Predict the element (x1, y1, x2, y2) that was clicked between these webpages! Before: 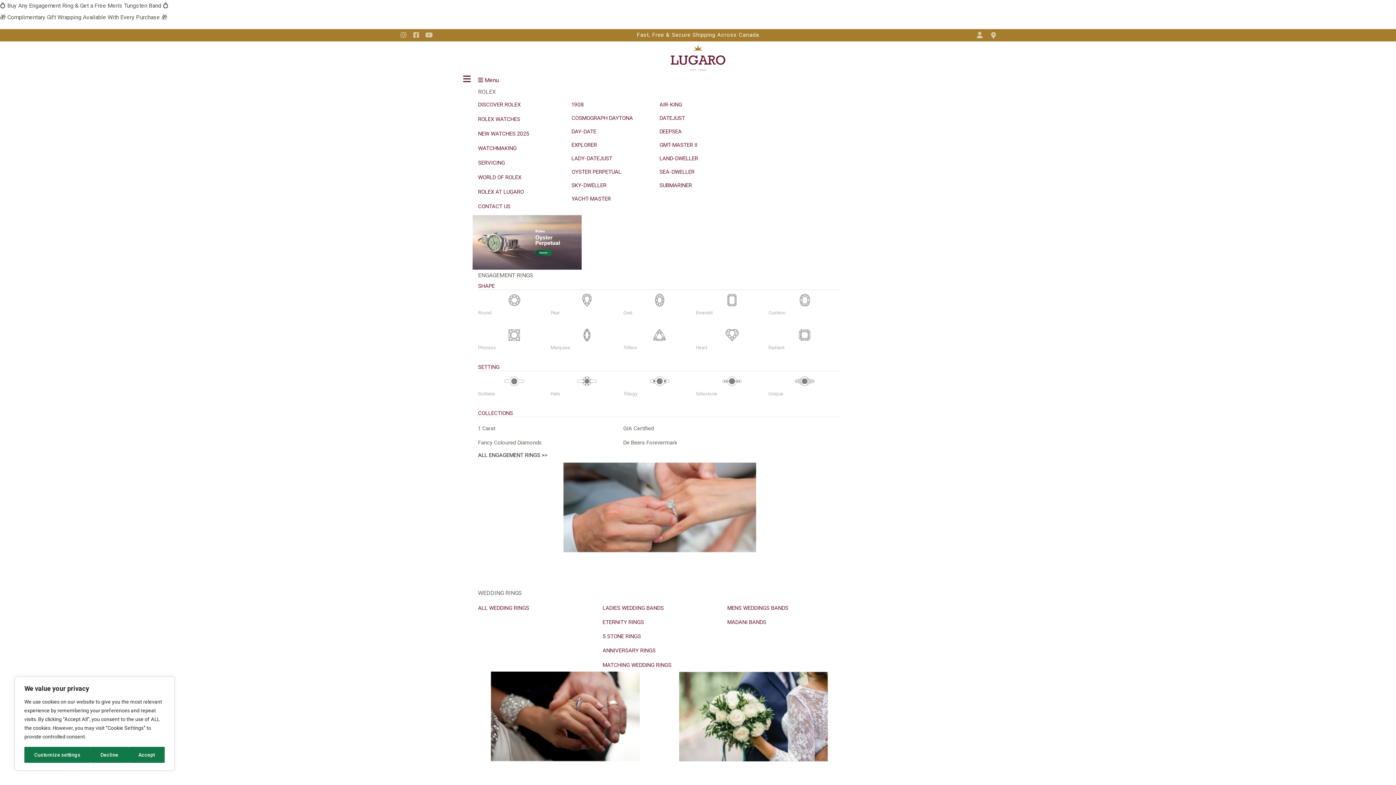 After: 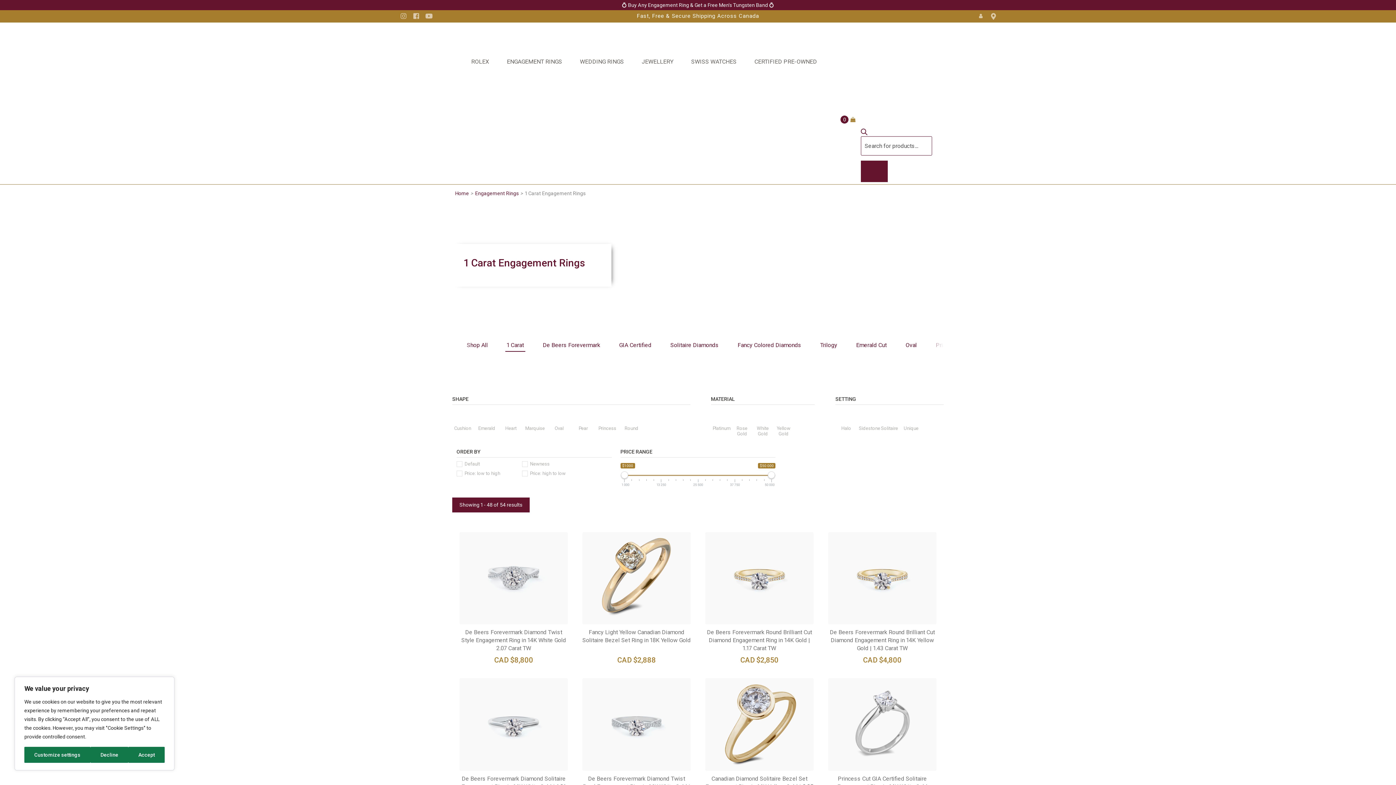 Action: bbox: (478, 421, 495, 434) label: 1 Carat